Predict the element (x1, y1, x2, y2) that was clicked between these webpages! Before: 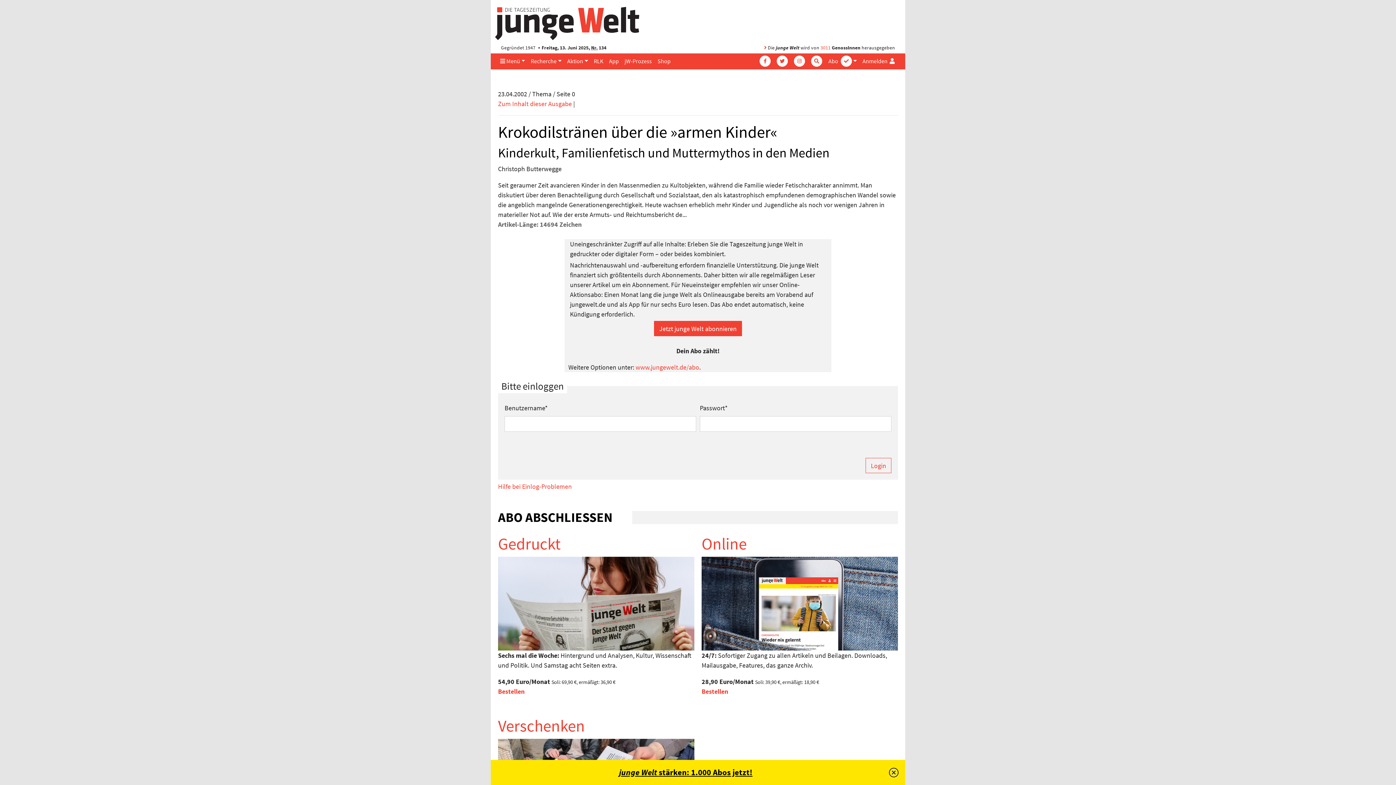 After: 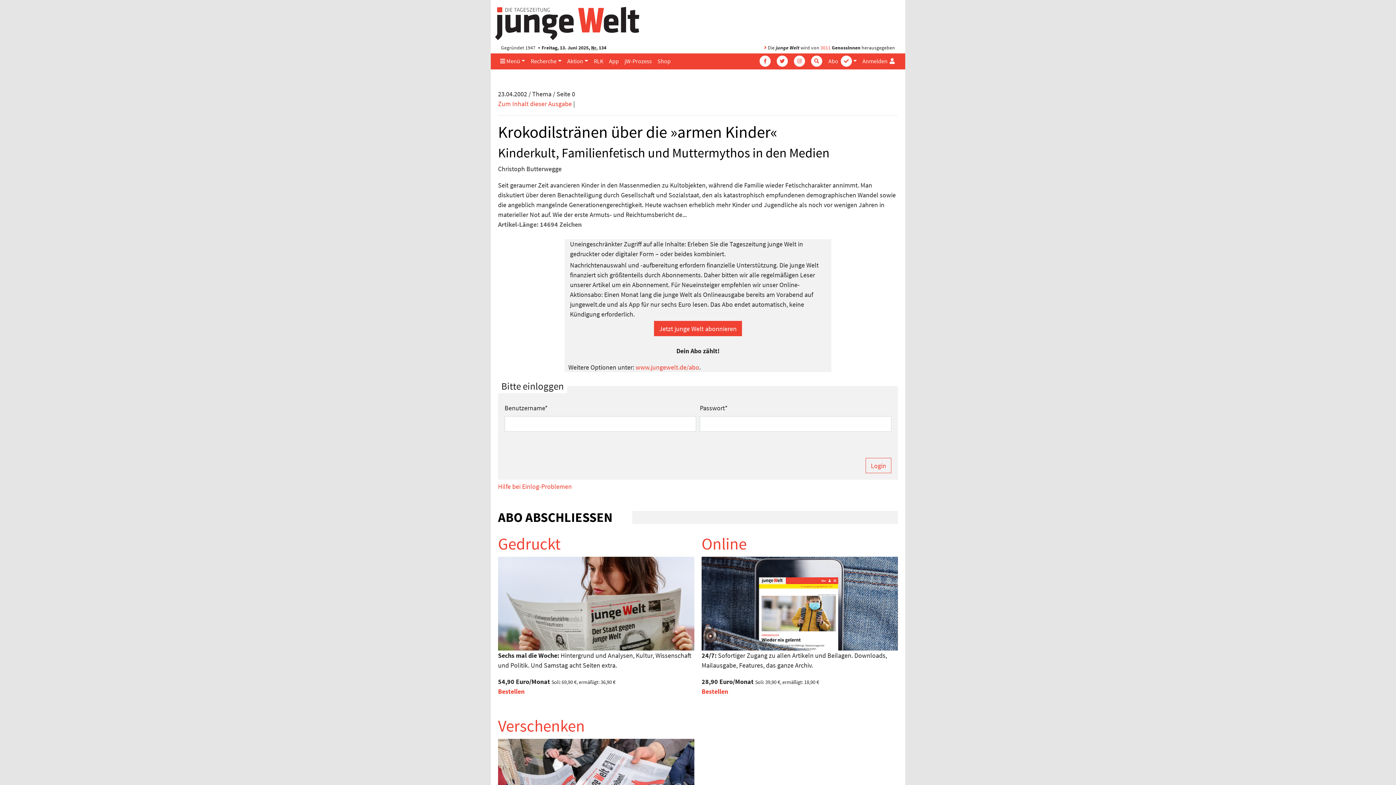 Action: label: Schließen bbox: (889, 760, 898, 785)